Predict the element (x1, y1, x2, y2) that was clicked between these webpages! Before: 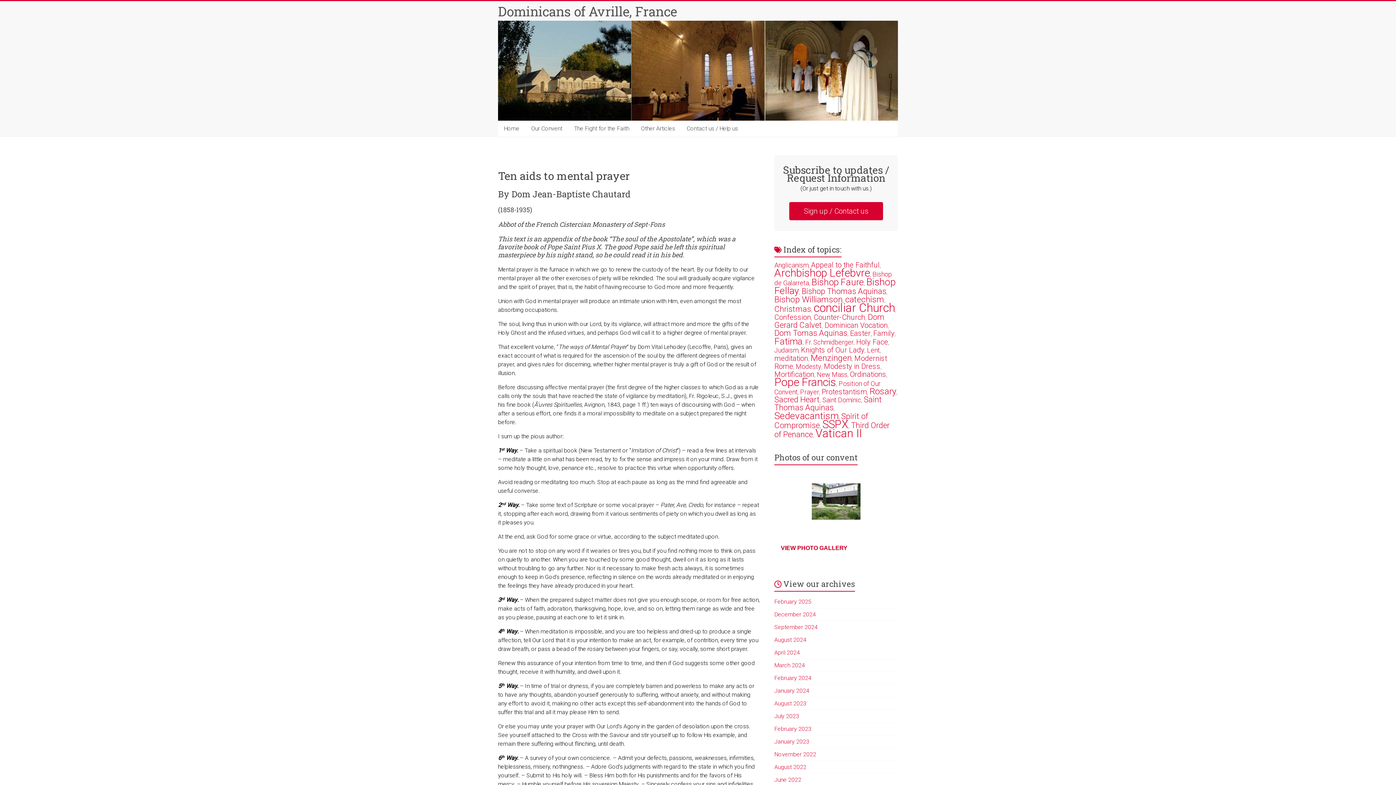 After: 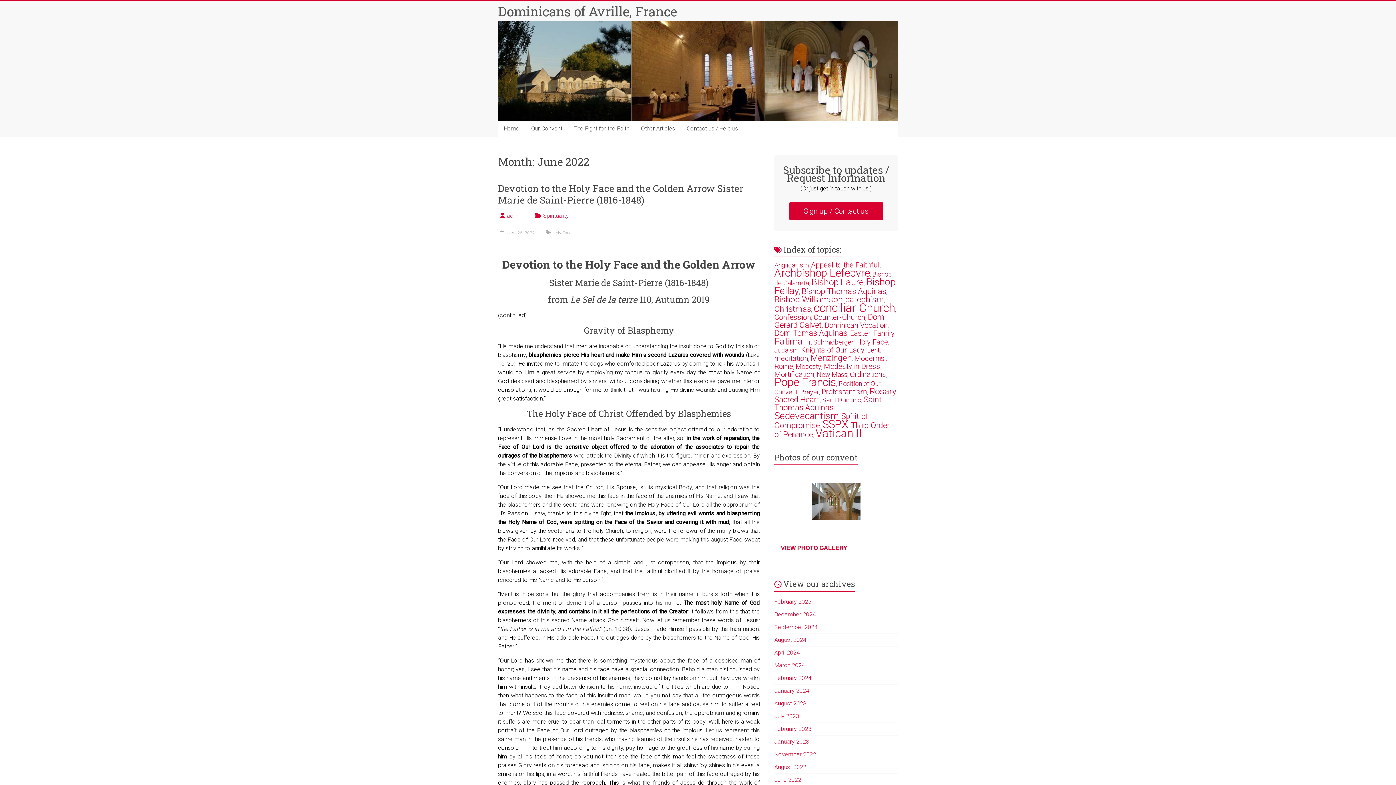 Action: bbox: (774, 776, 801, 783) label: June 2022